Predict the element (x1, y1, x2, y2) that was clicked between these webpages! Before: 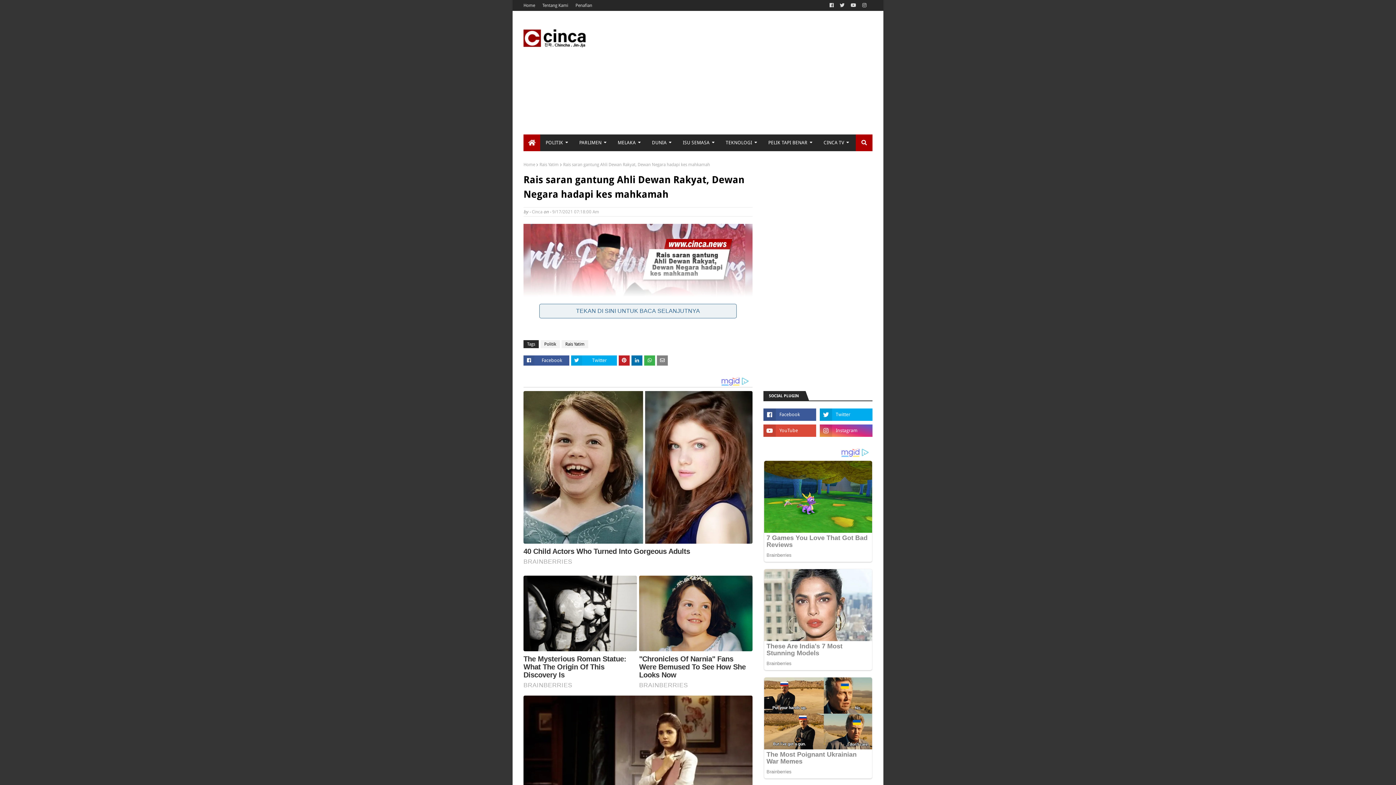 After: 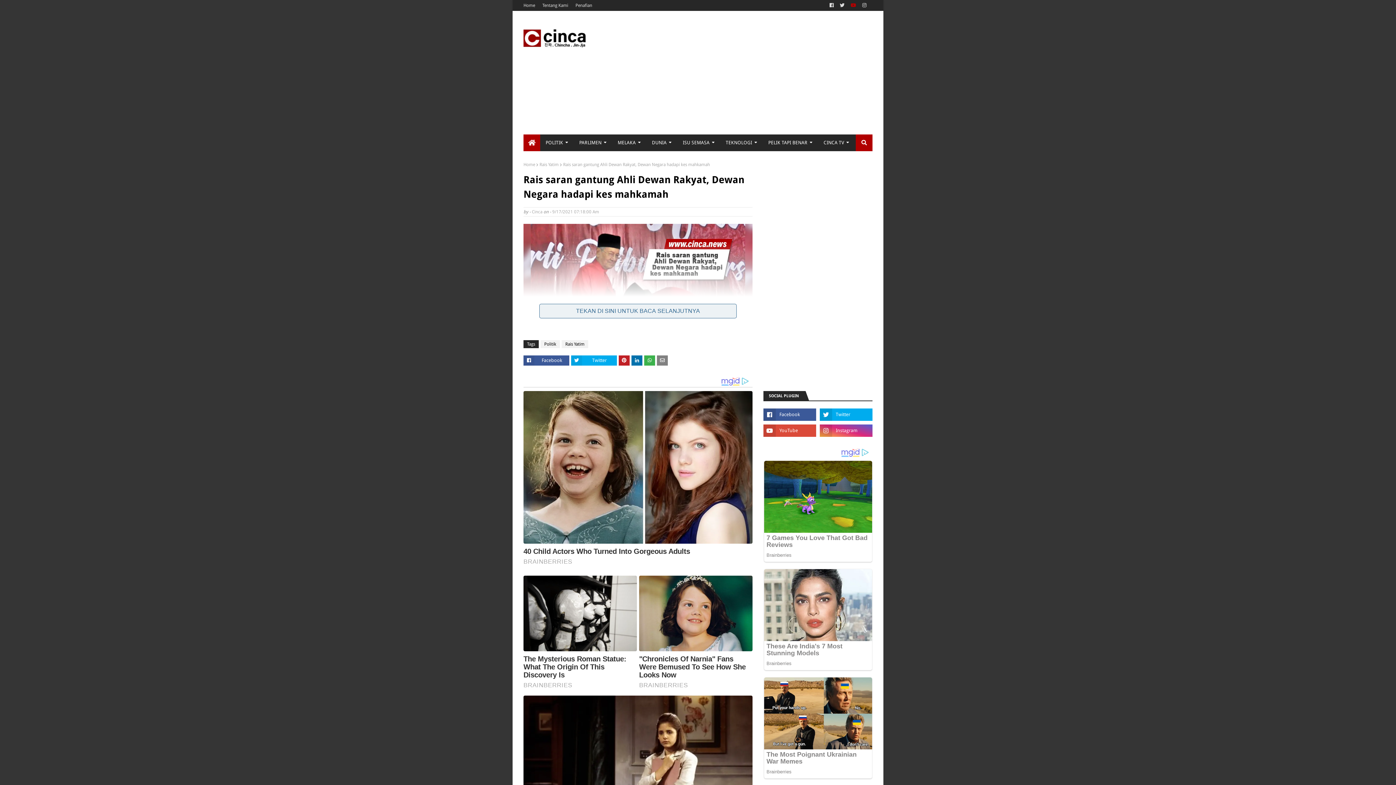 Action: bbox: (849, 0, 858, 10)